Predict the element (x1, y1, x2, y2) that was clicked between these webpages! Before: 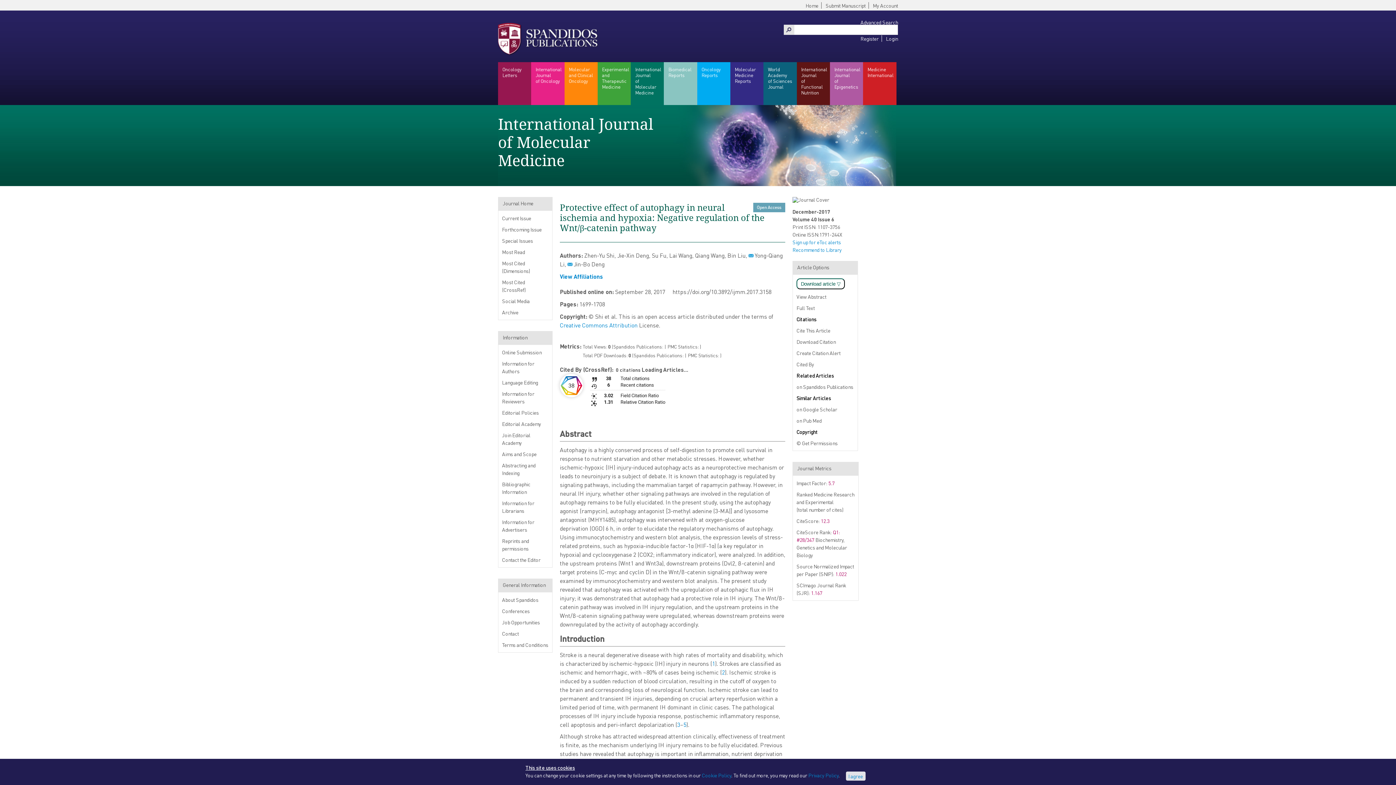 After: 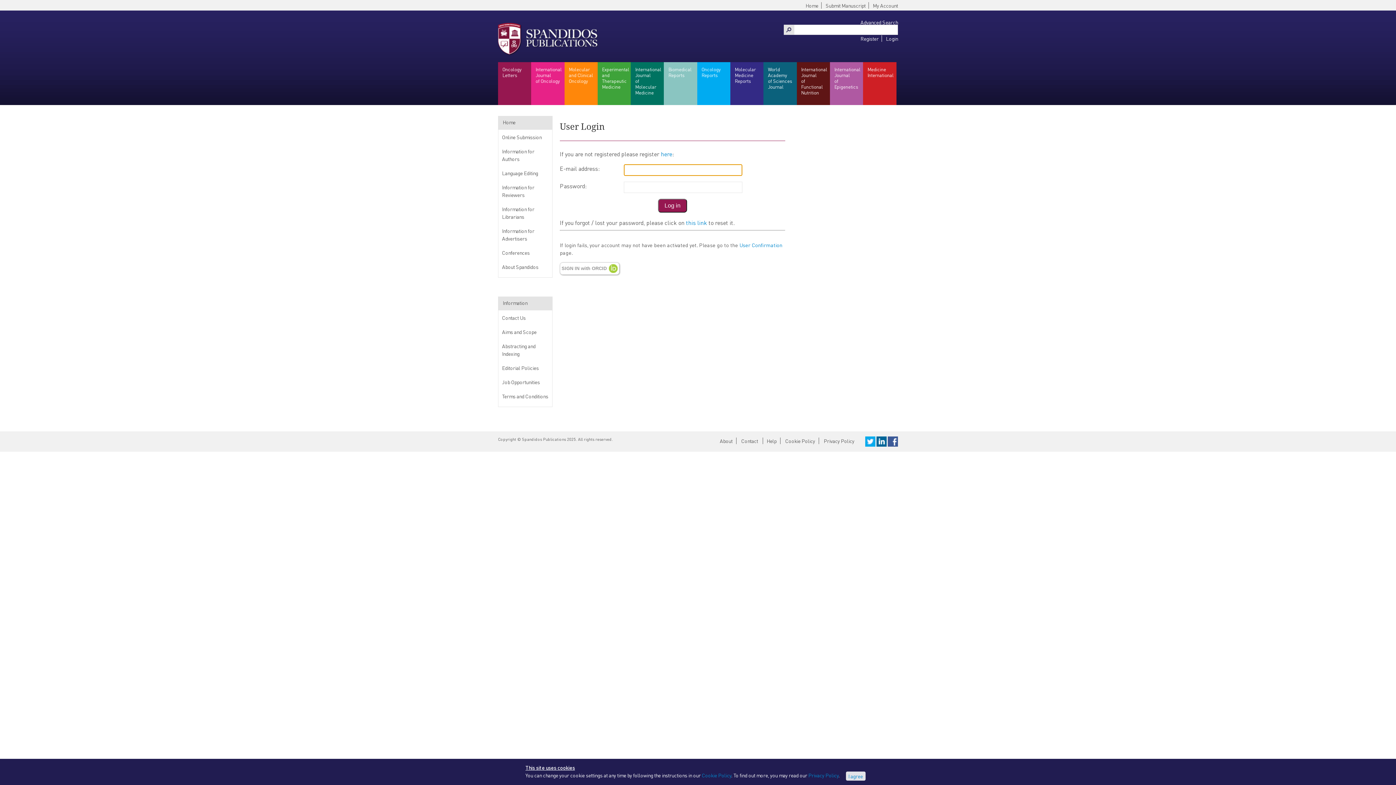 Action: bbox: (825, 2, 865, 8) label: Submit Manuscript